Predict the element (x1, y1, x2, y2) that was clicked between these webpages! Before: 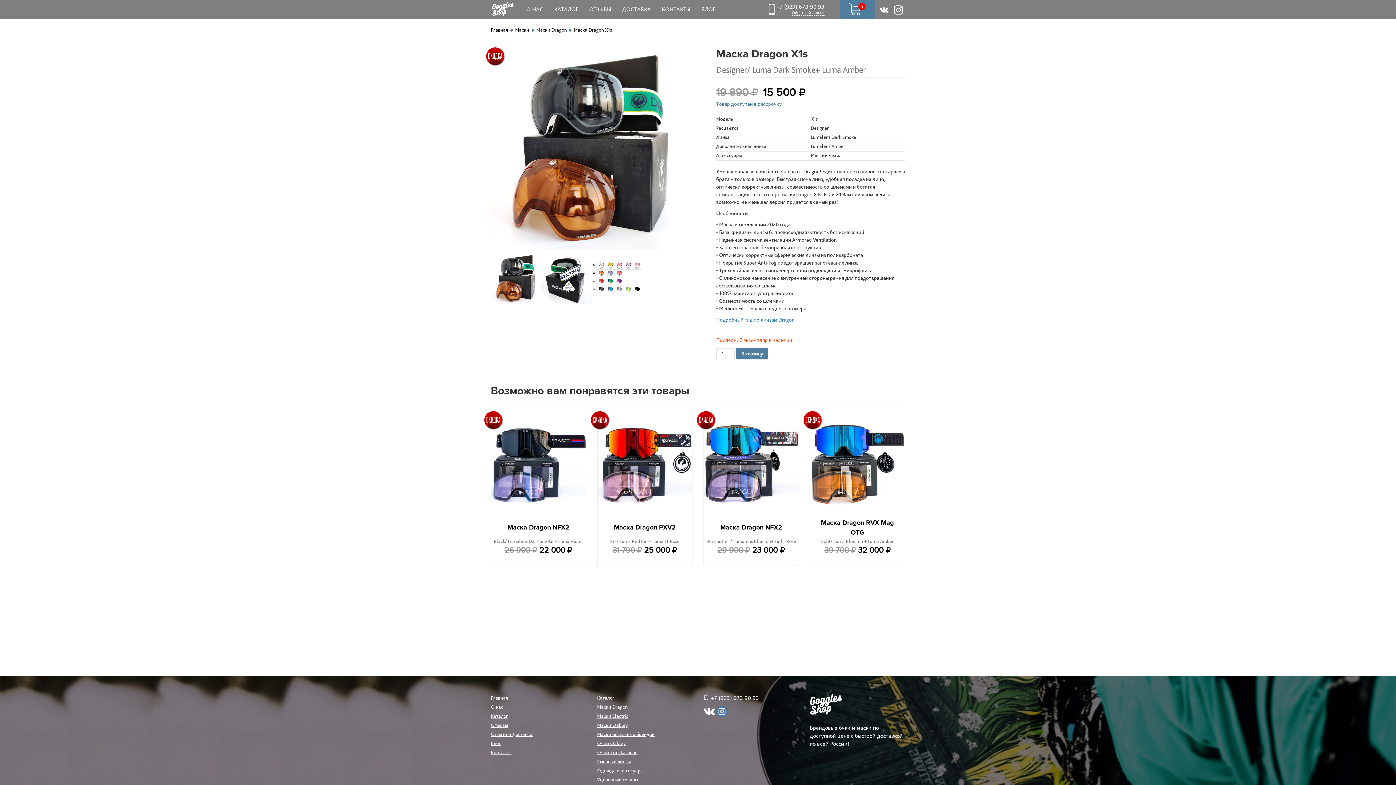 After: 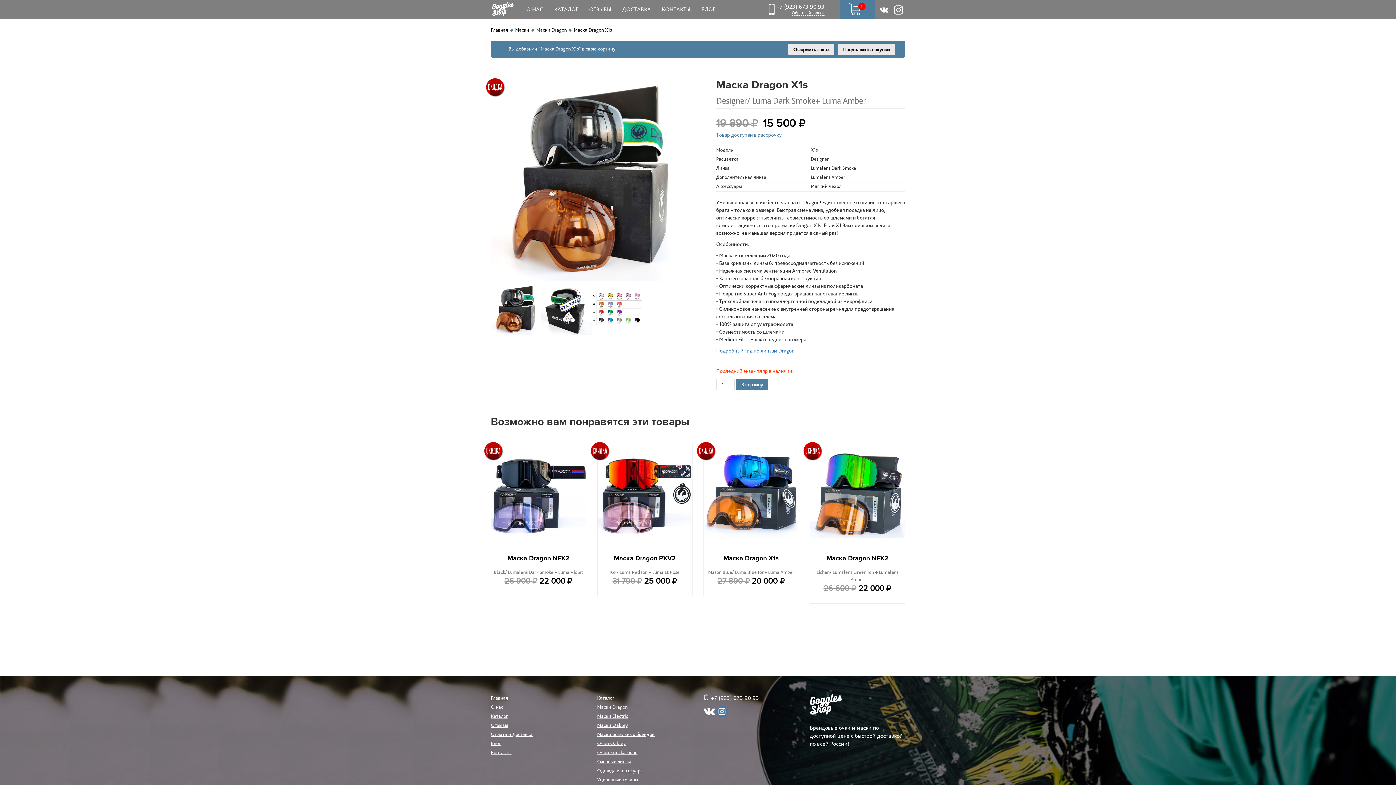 Action: bbox: (736, 348, 768, 359) label: В корзину